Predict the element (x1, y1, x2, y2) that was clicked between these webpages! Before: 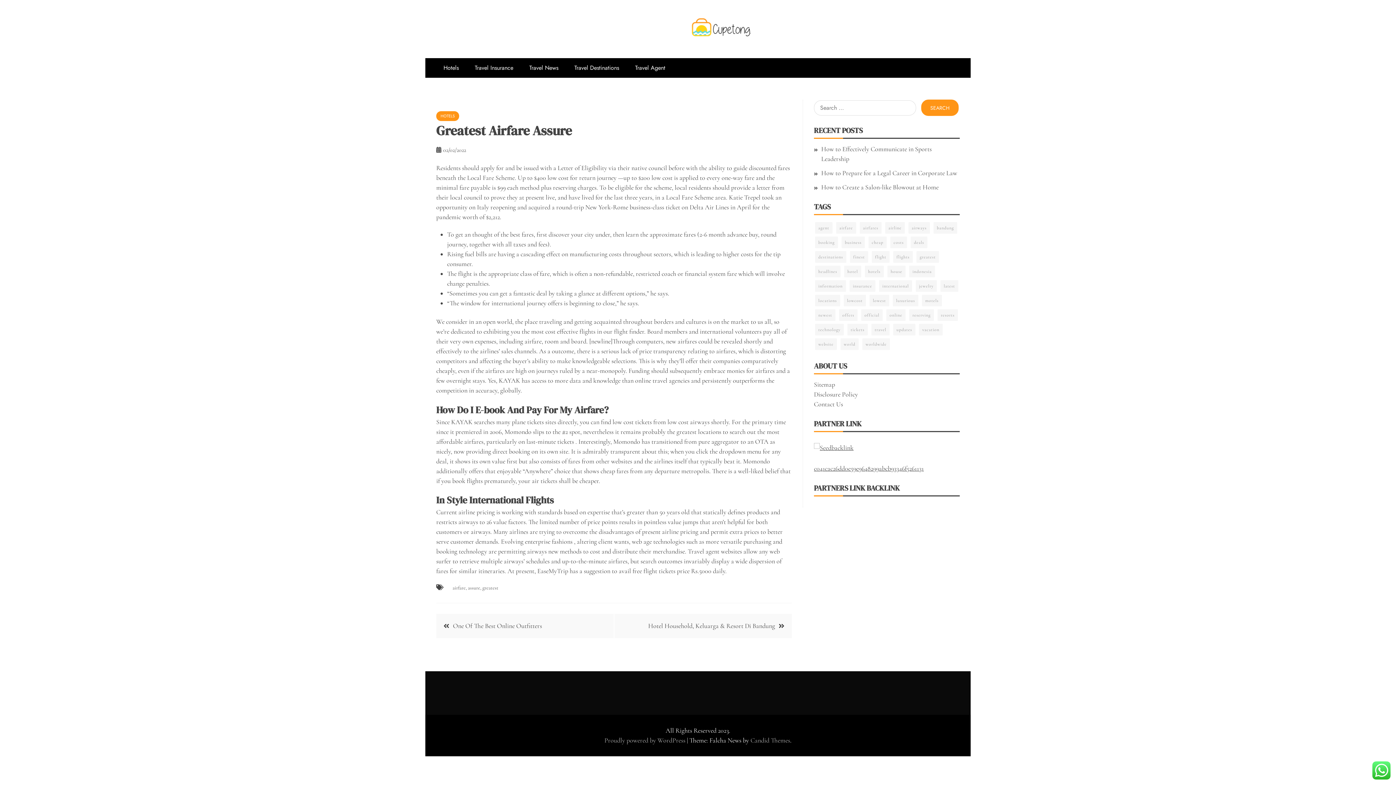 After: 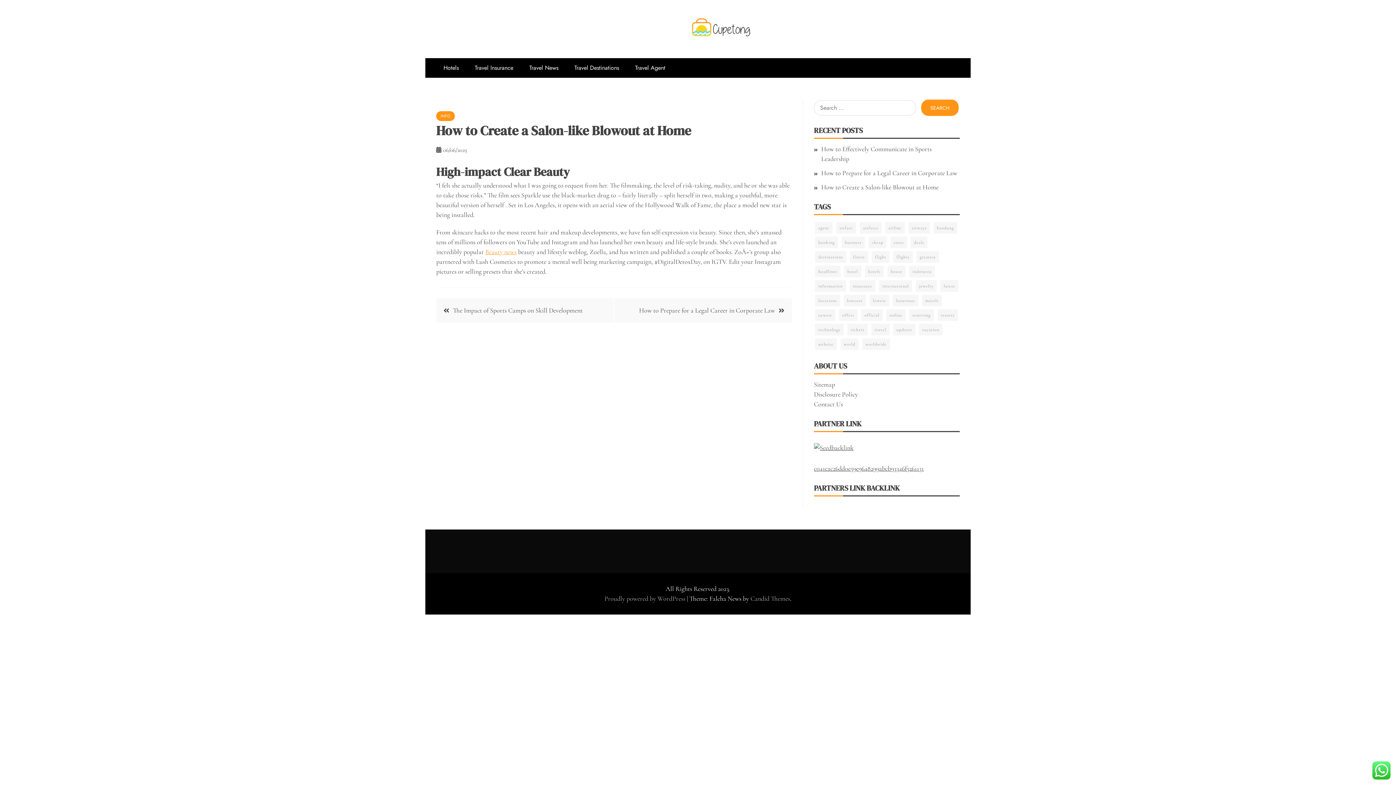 Action: bbox: (821, 183, 938, 191) label: How to Create a Salon-like Blowout at Home